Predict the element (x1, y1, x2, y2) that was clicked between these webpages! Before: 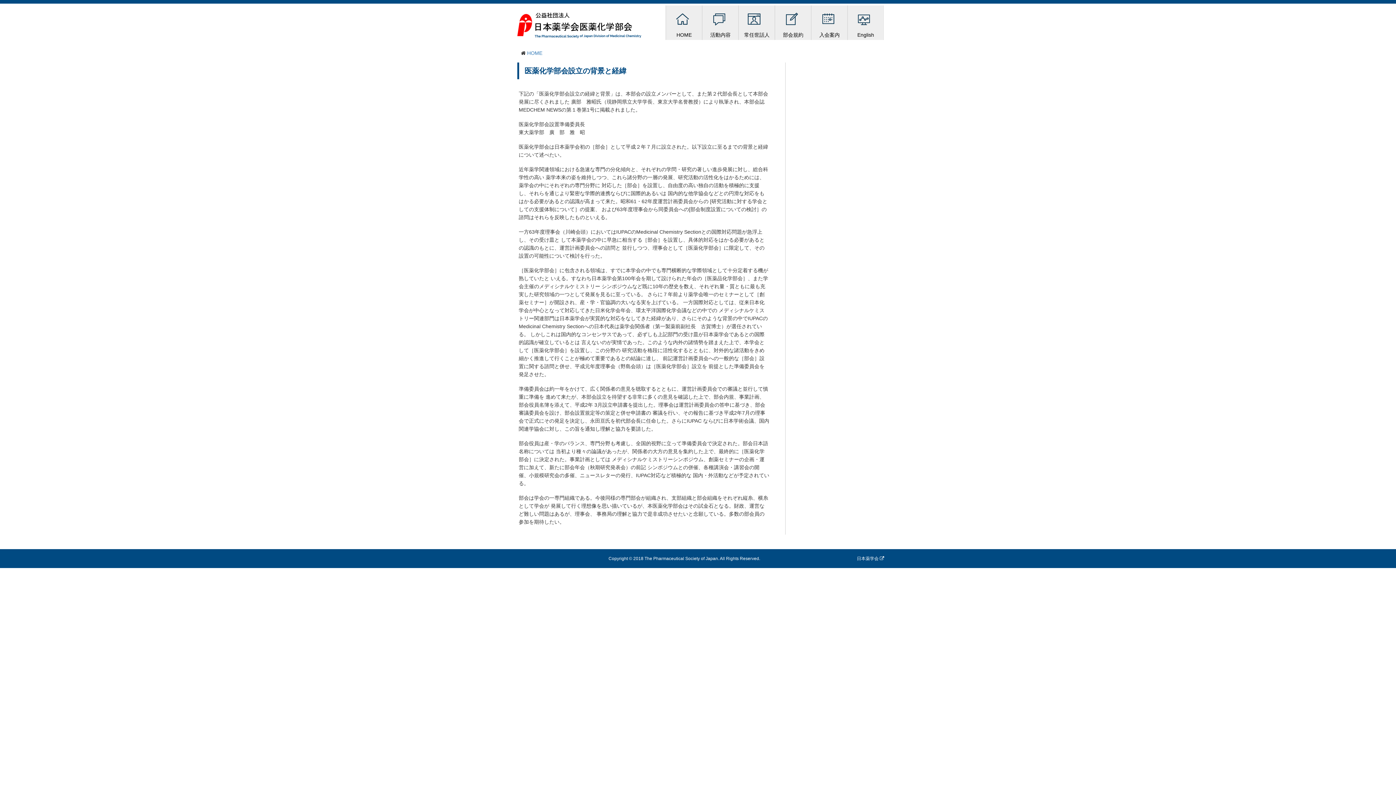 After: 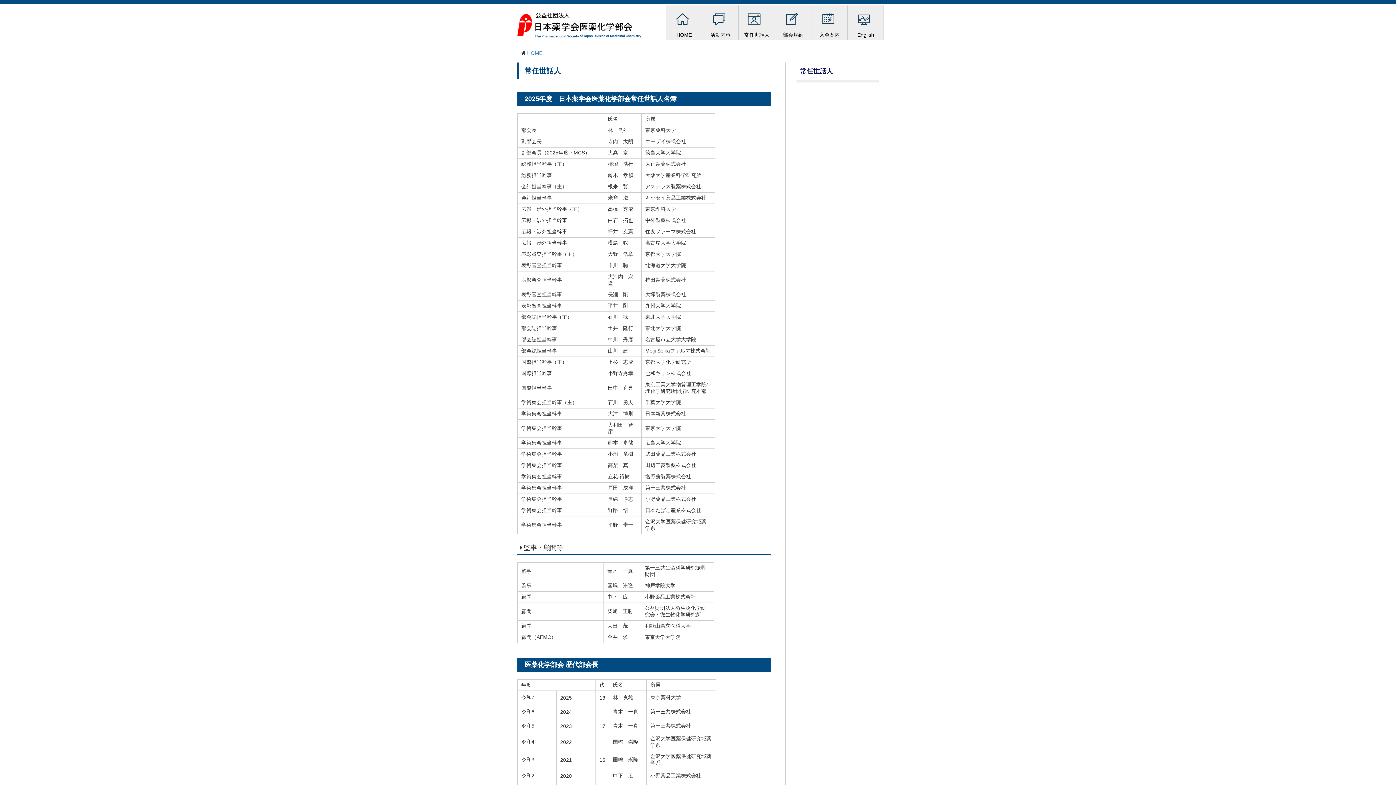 Action: label: 常任世話人 bbox: (738, 5, 775, 40)